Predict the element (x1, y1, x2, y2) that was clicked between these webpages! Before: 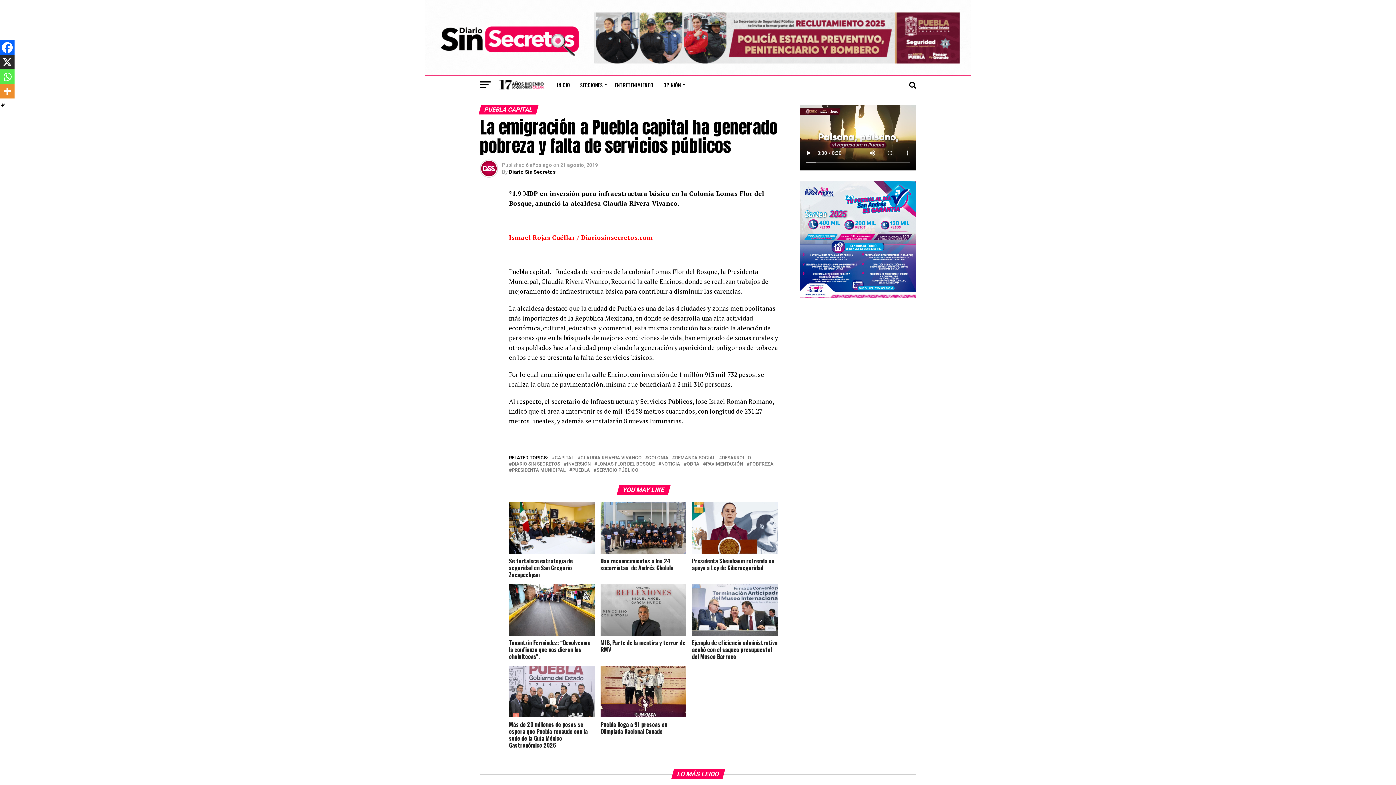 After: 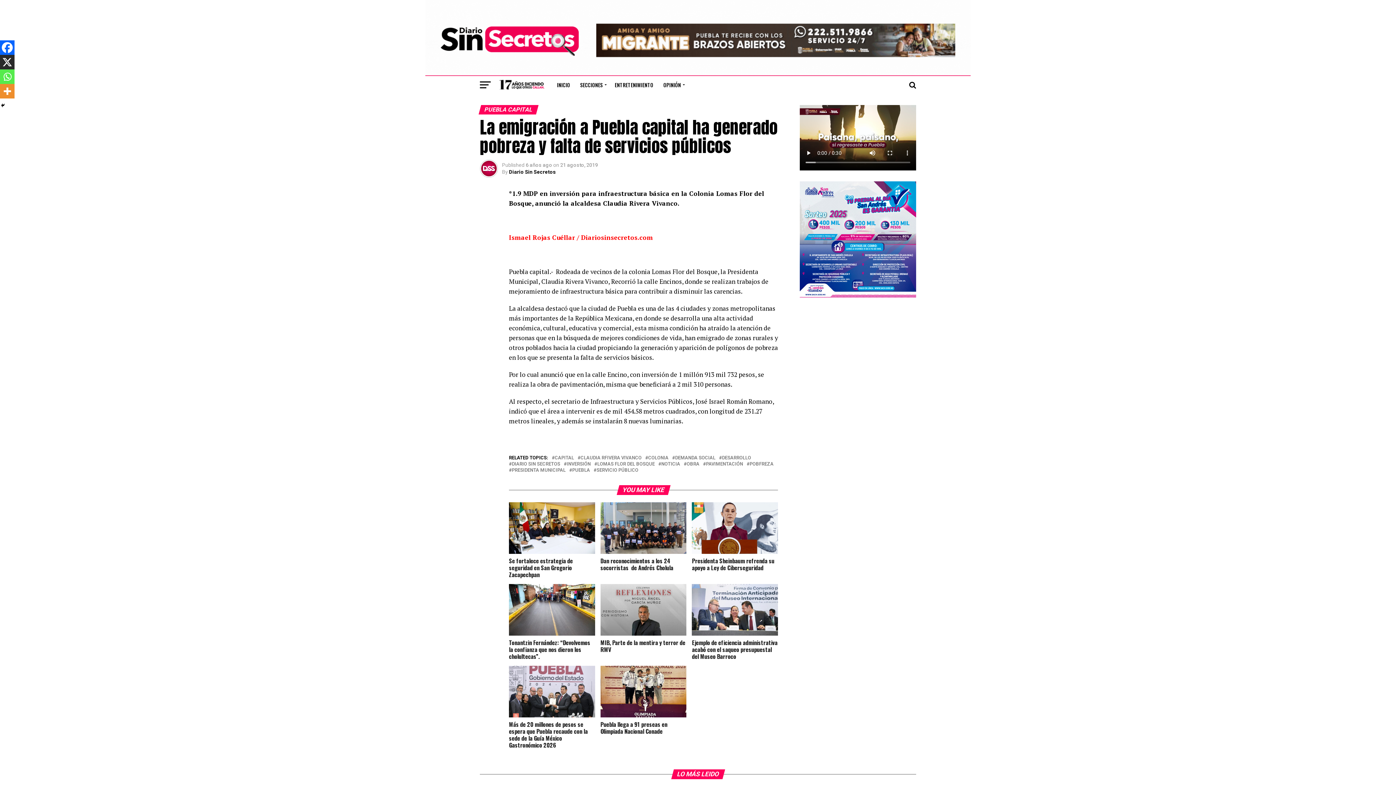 Action: label: Whatsapp bbox: (0, 69, 14, 84)